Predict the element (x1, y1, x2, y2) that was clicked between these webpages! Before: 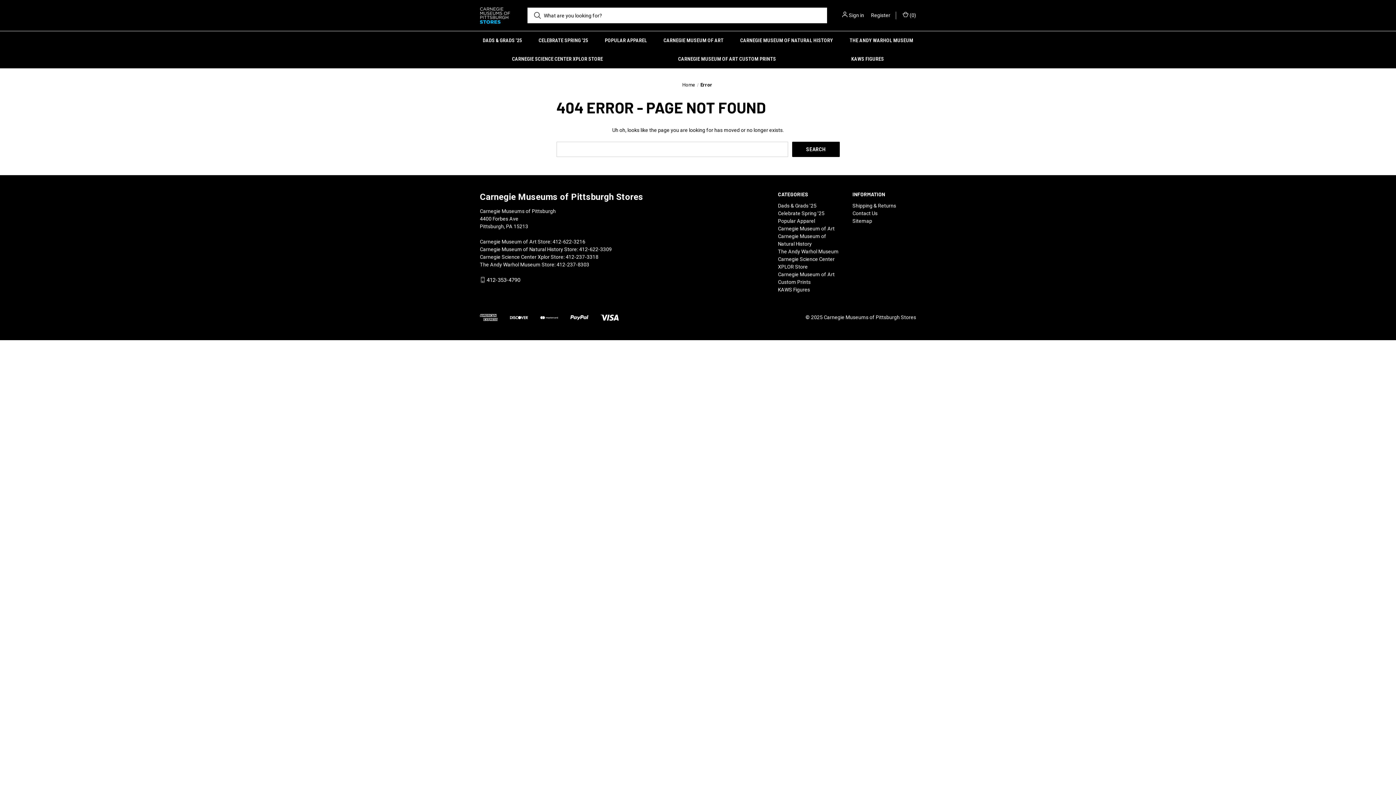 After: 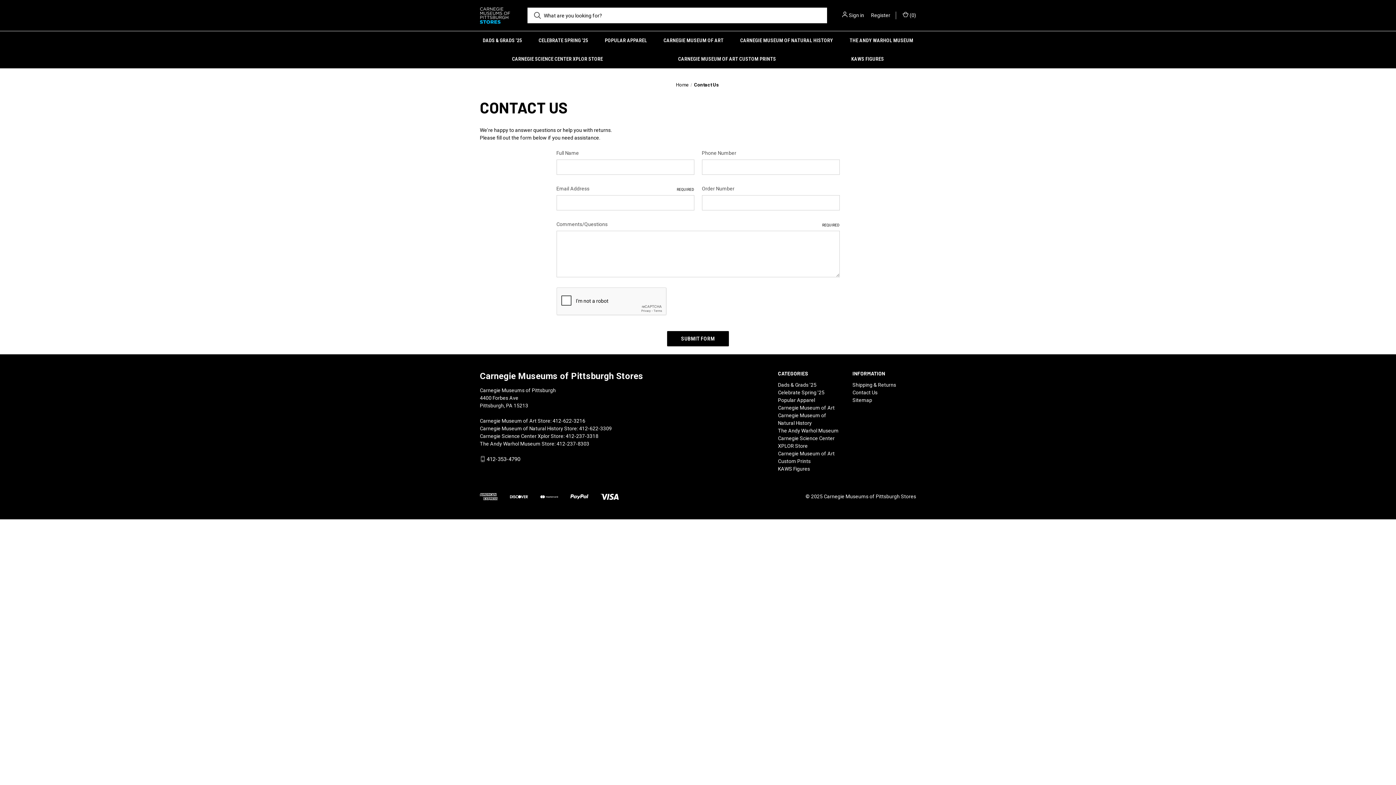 Action: label: Contact Us bbox: (852, 210, 877, 216)